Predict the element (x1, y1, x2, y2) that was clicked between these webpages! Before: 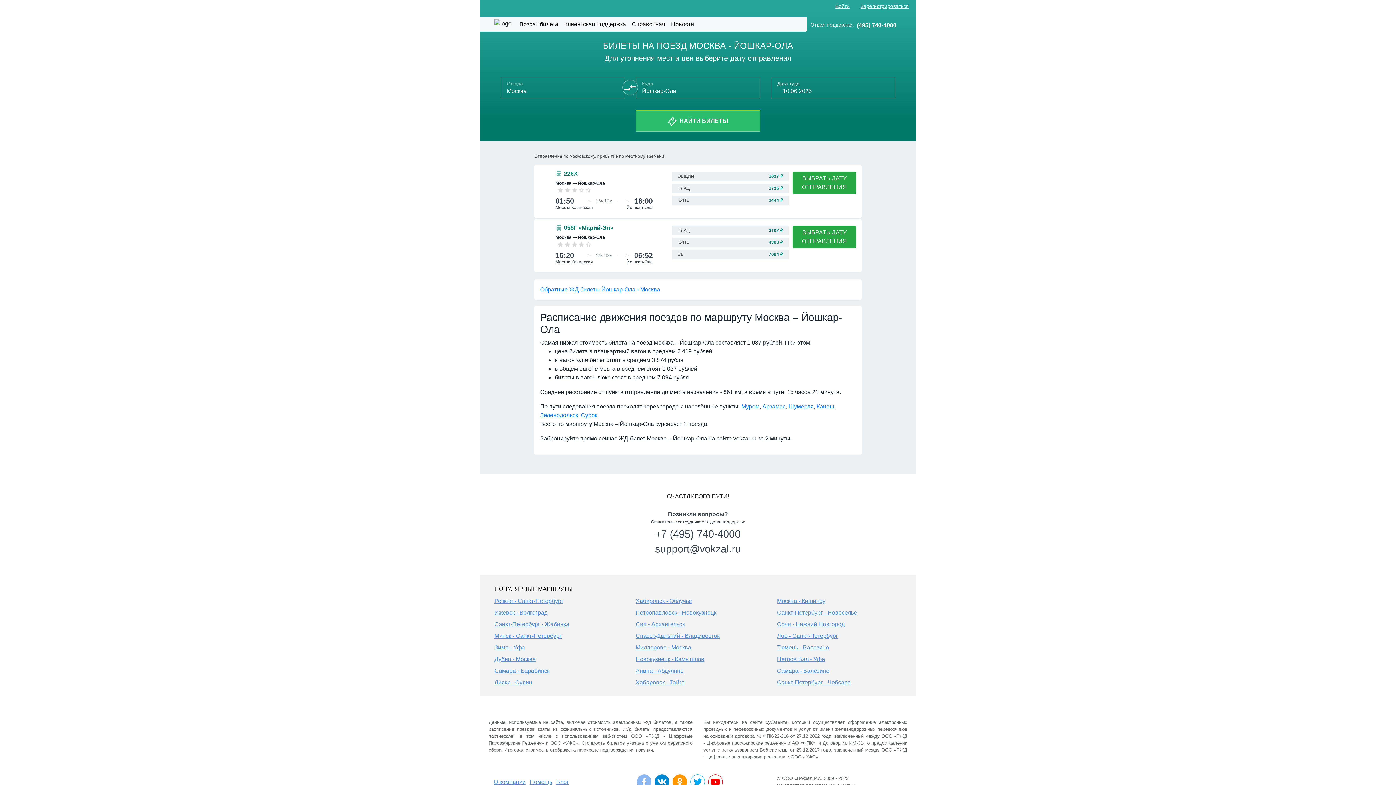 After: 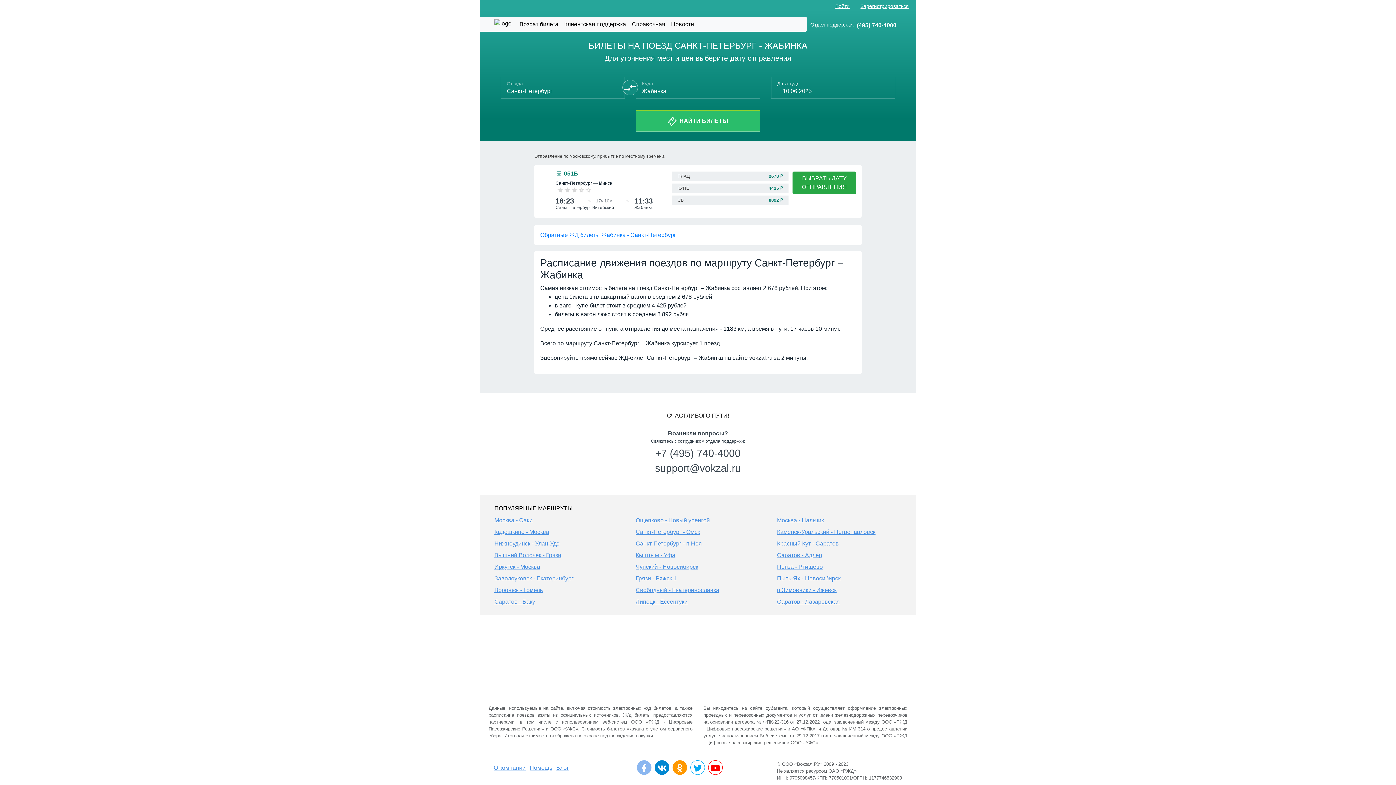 Action: label: Санкт-Петербург - Жабинка bbox: (494, 621, 569, 627)